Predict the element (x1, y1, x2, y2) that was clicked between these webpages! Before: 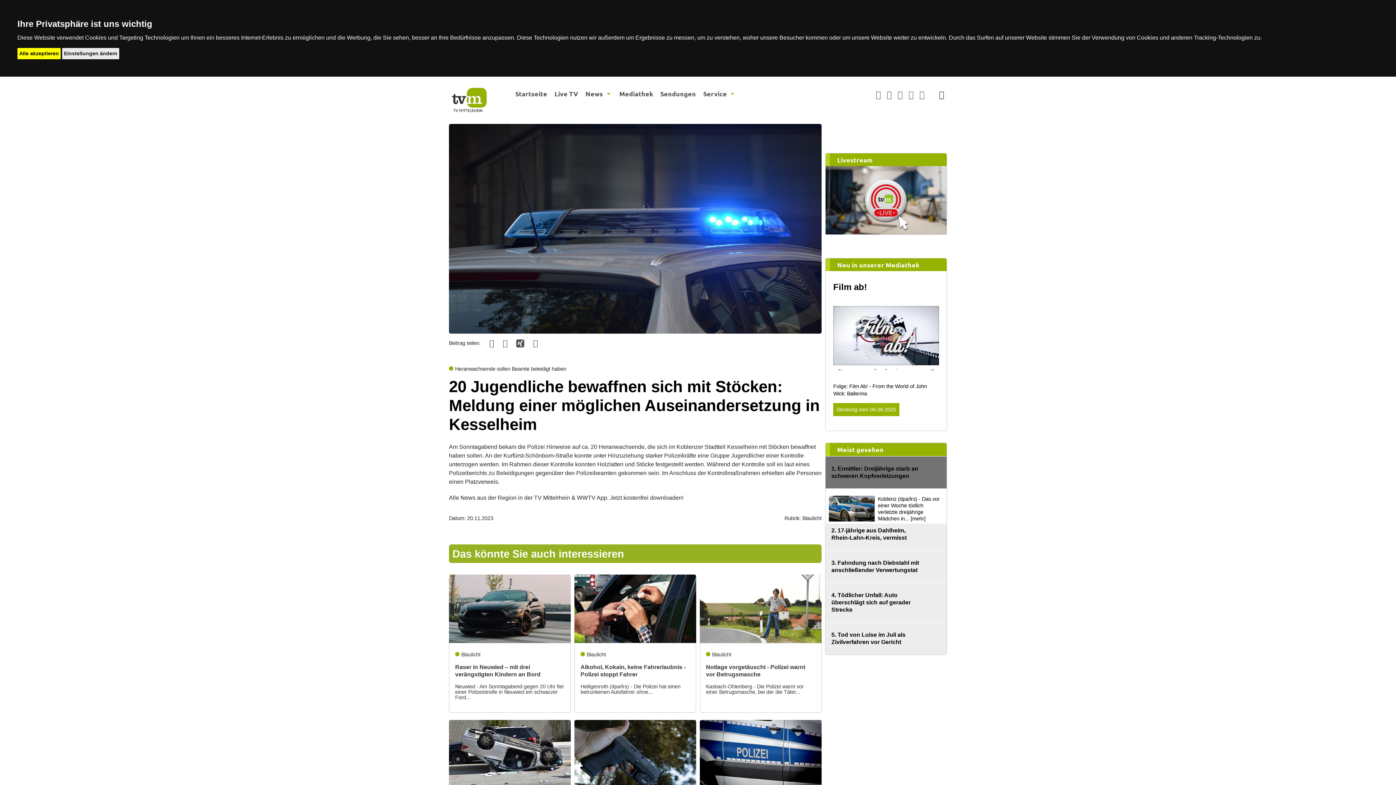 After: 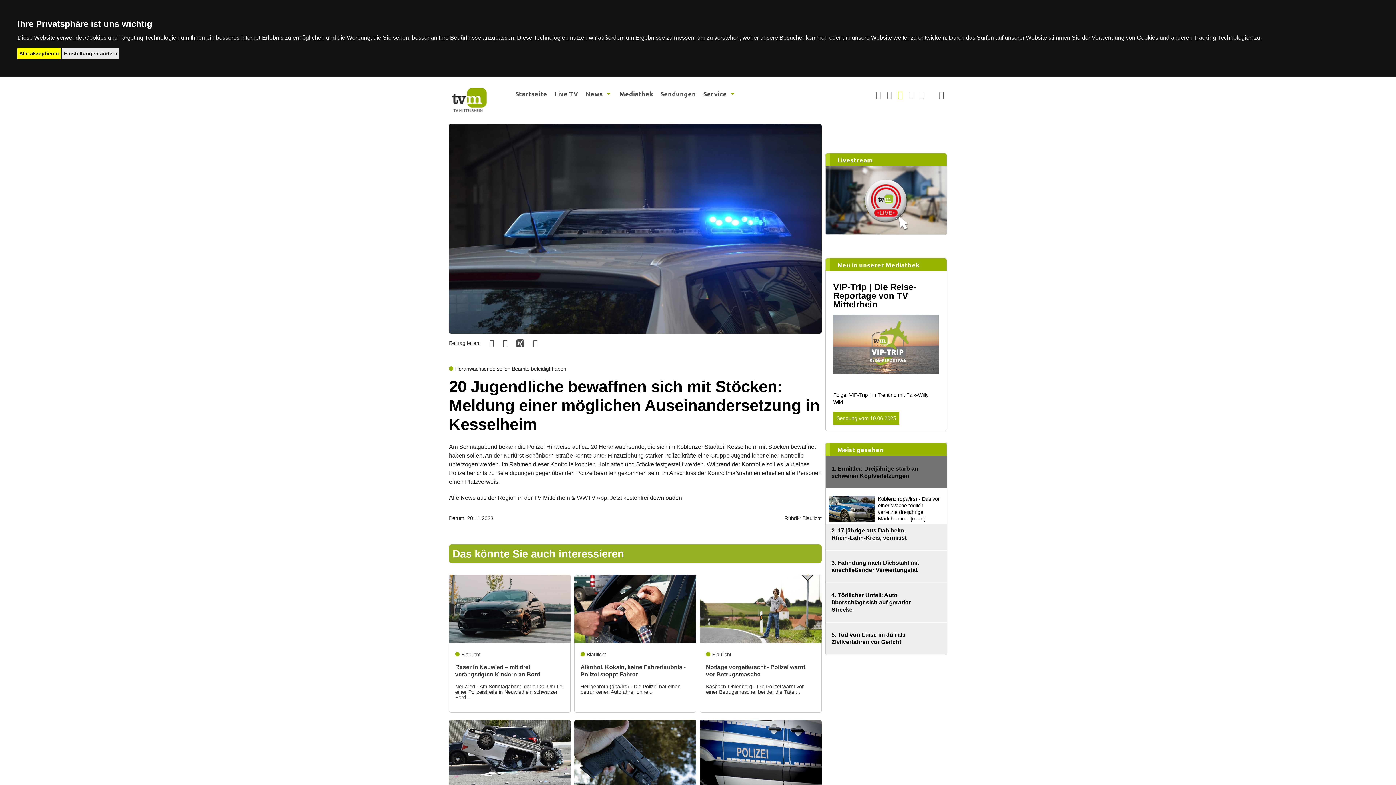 Action: bbox: (897, 89, 902, 99)